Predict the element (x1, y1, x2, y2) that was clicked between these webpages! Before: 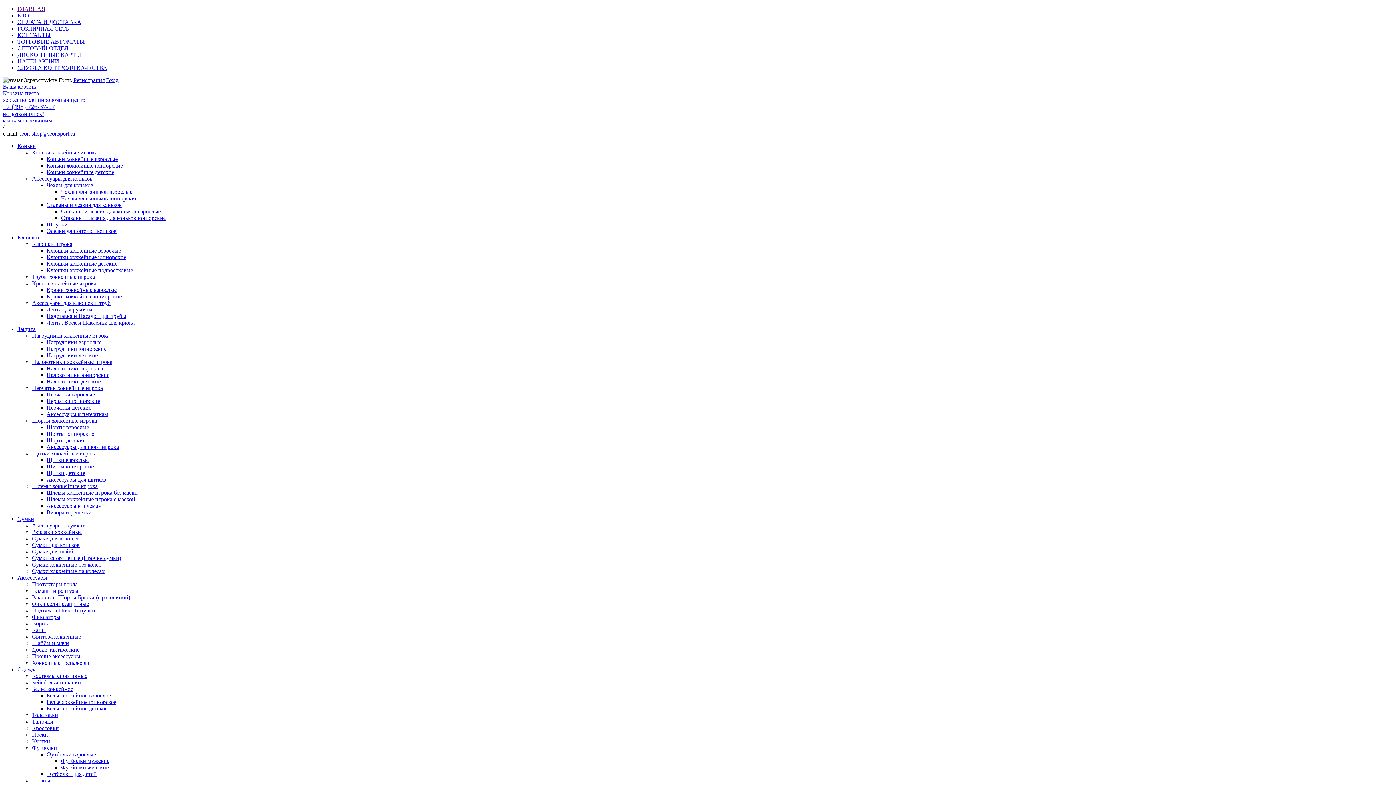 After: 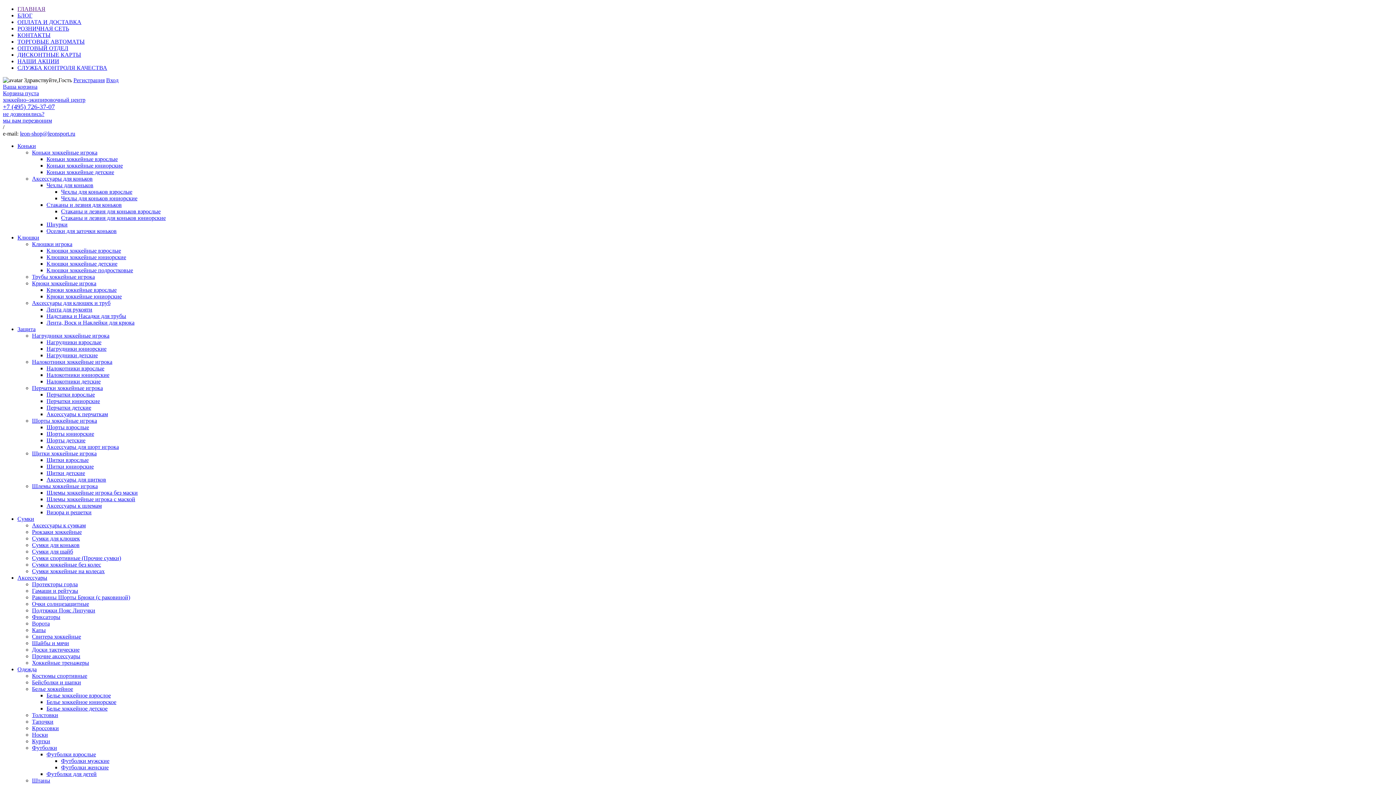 Action: bbox: (46, 771, 96, 777) label: Футболки для детей